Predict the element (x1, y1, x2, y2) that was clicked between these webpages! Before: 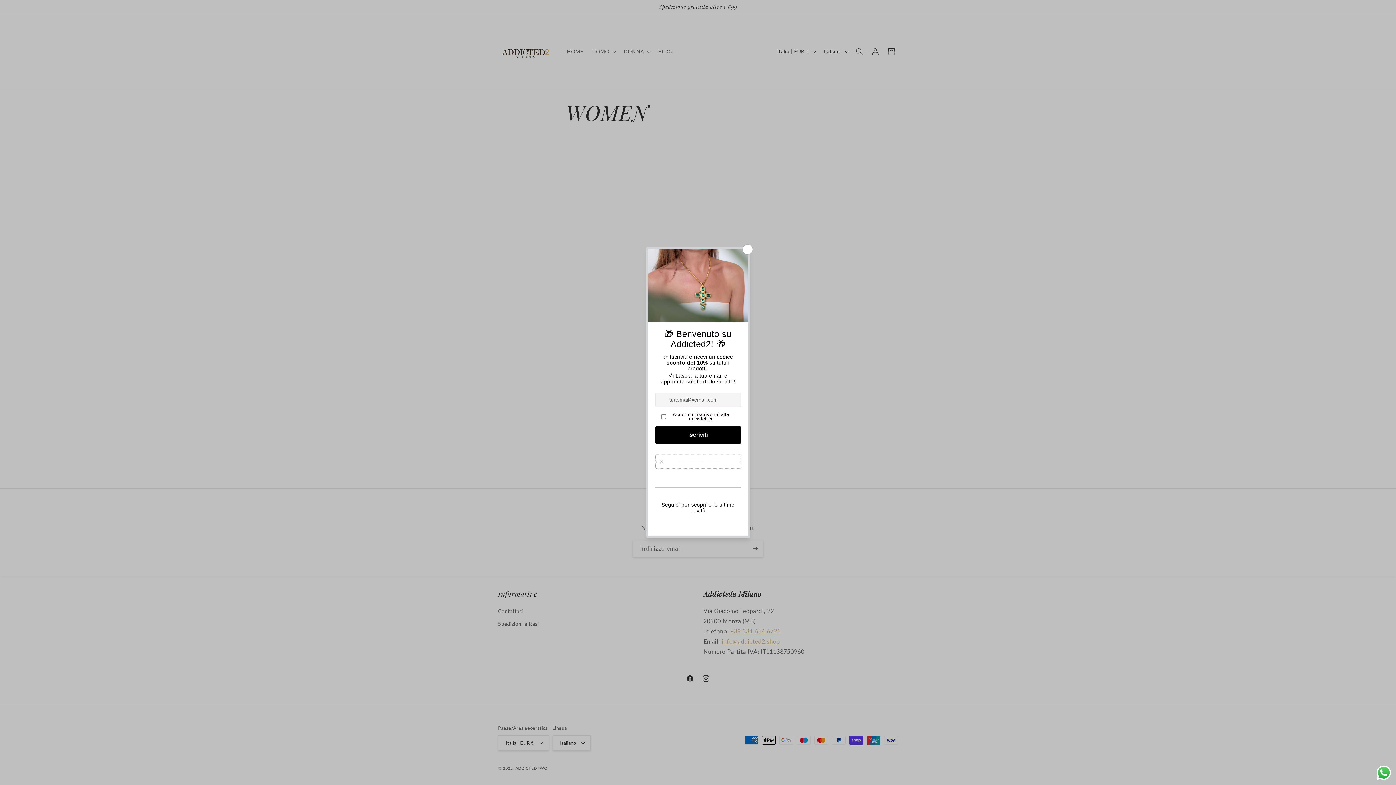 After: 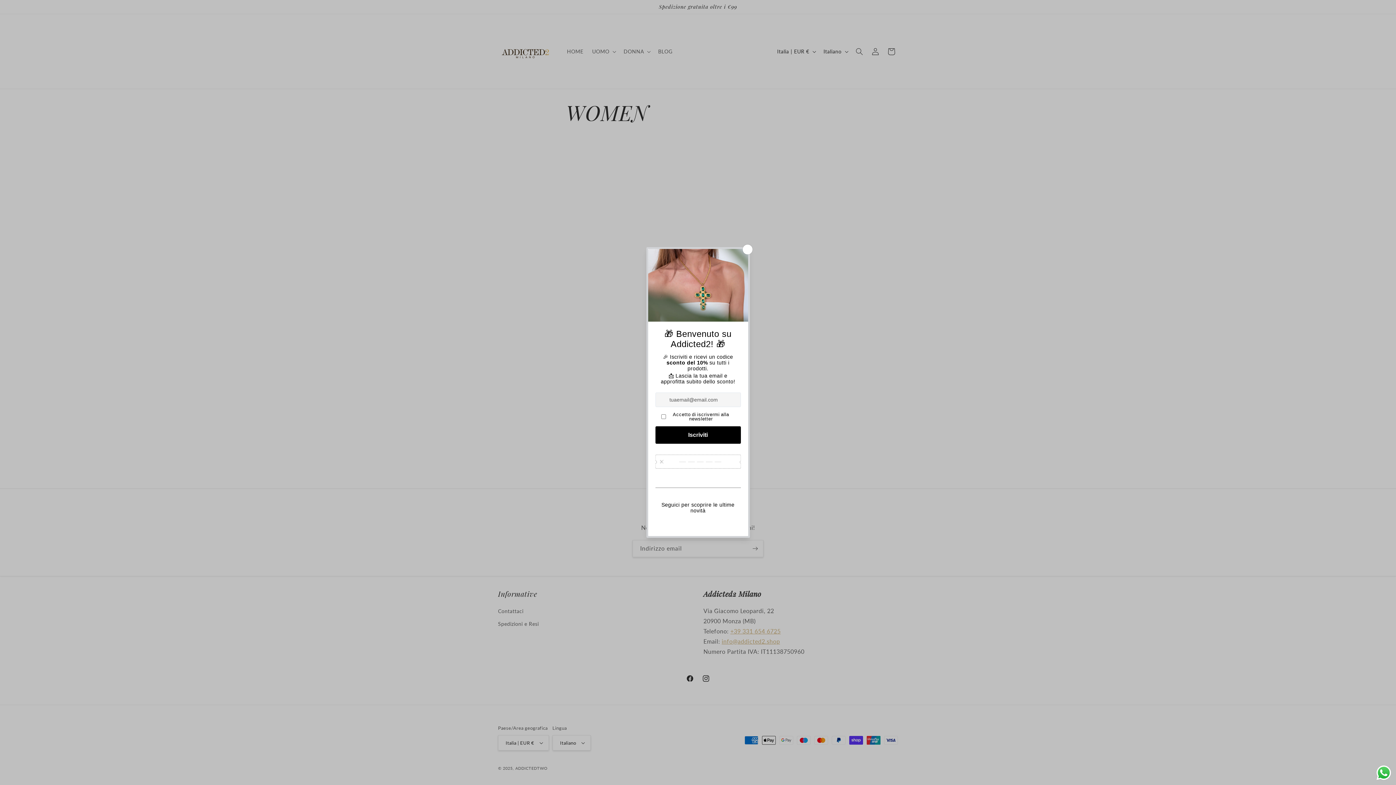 Action: label: Send a message via WhatsApp bbox: (1375, 764, 1392, 781)